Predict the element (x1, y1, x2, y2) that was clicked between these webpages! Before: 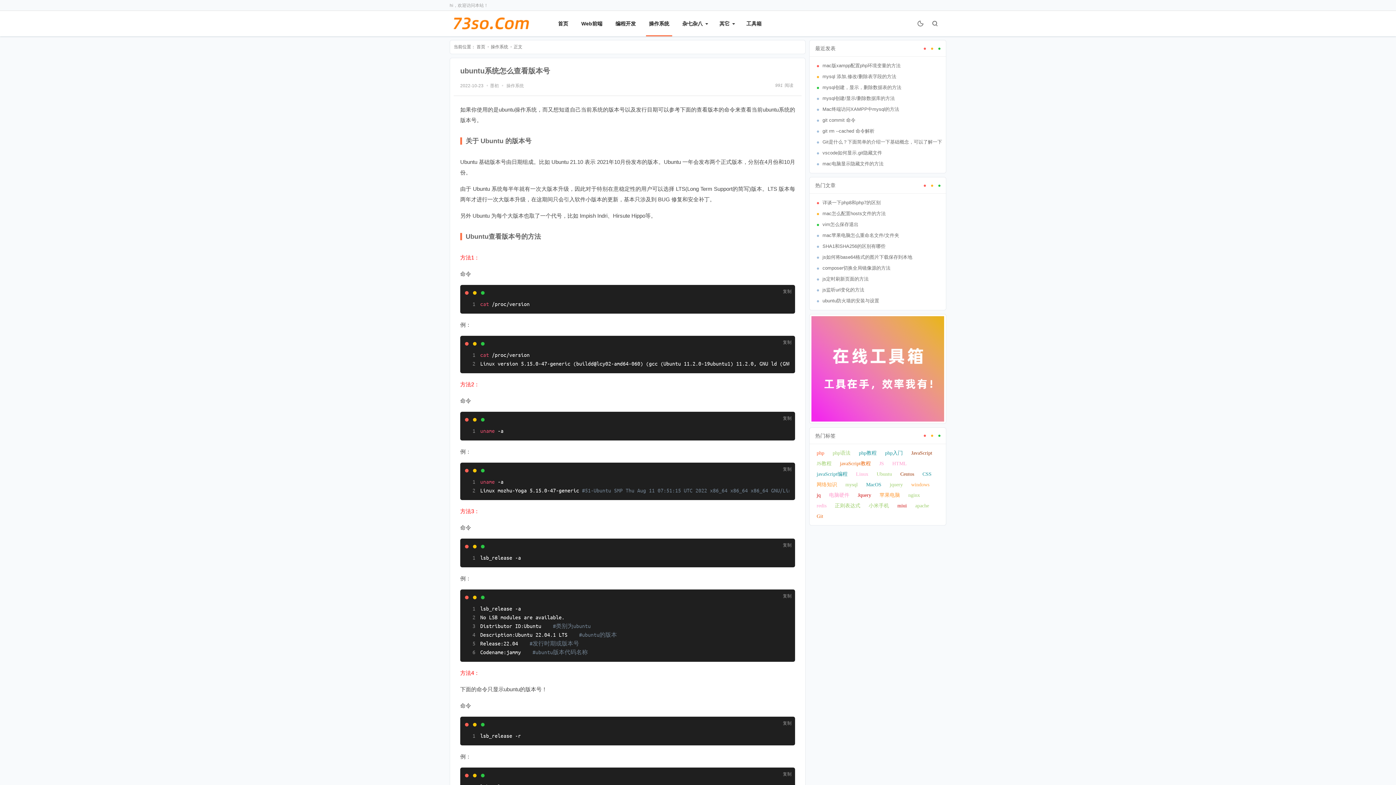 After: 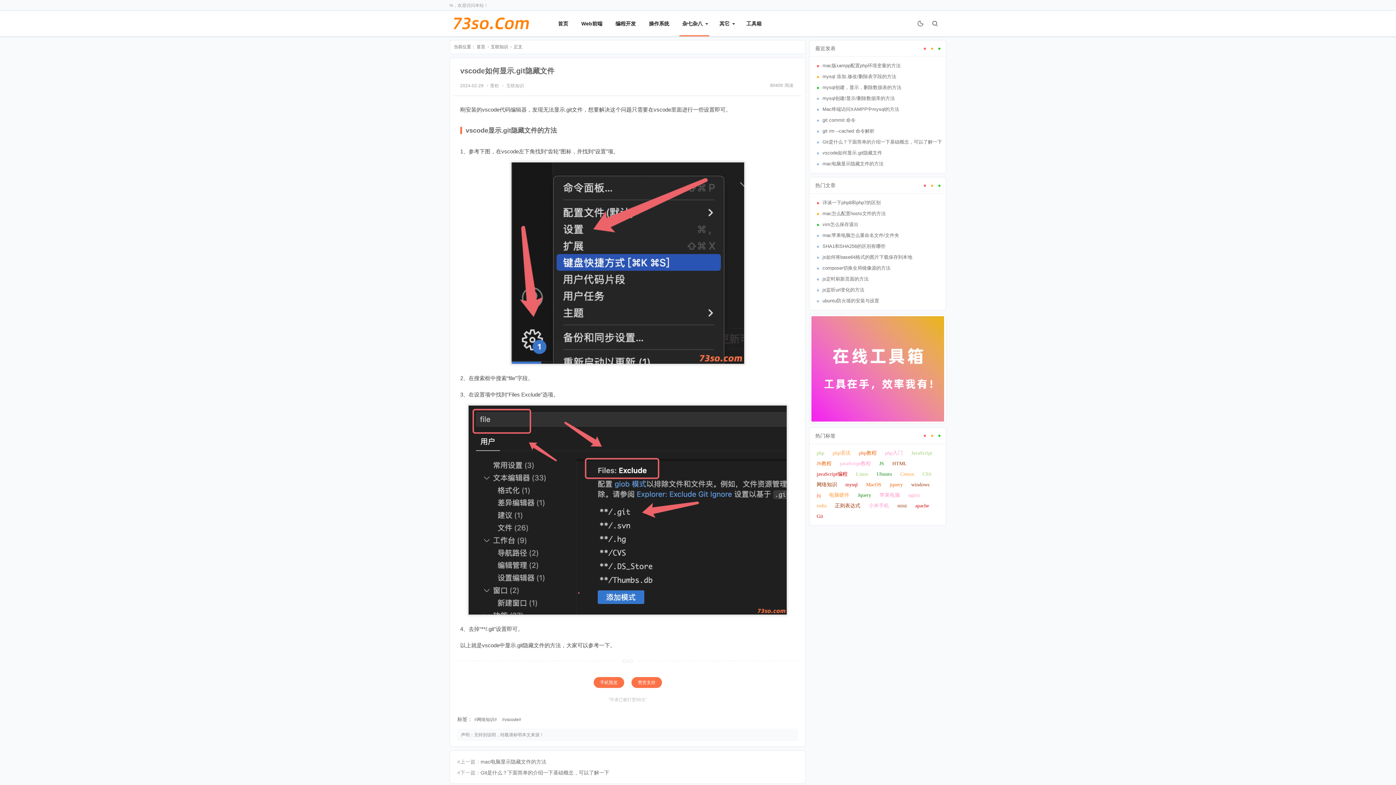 Action: label: vscode如何显示.git隐藏文件 bbox: (822, 150, 882, 155)